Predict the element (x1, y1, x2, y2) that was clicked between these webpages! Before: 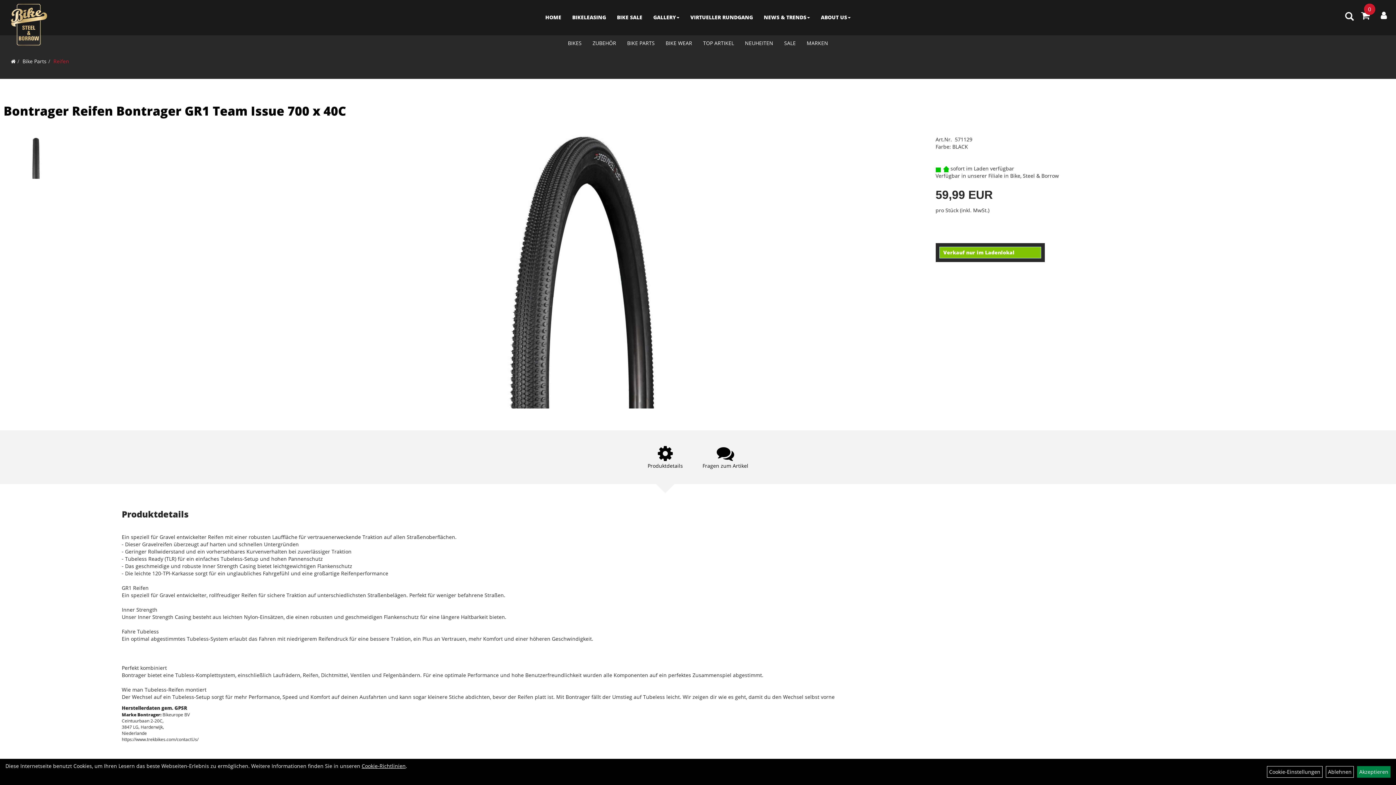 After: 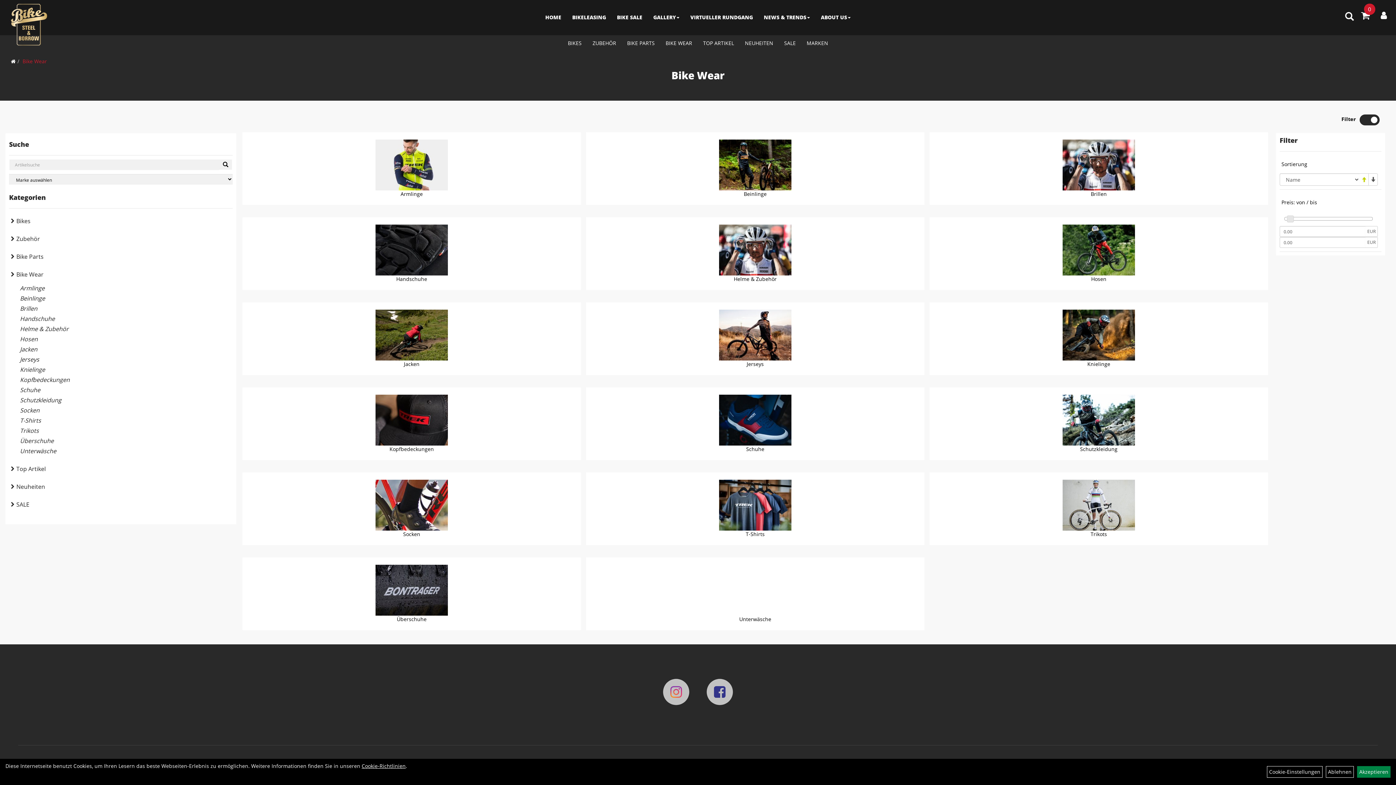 Action: label: BIKE WEAR bbox: (660, 35, 697, 51)